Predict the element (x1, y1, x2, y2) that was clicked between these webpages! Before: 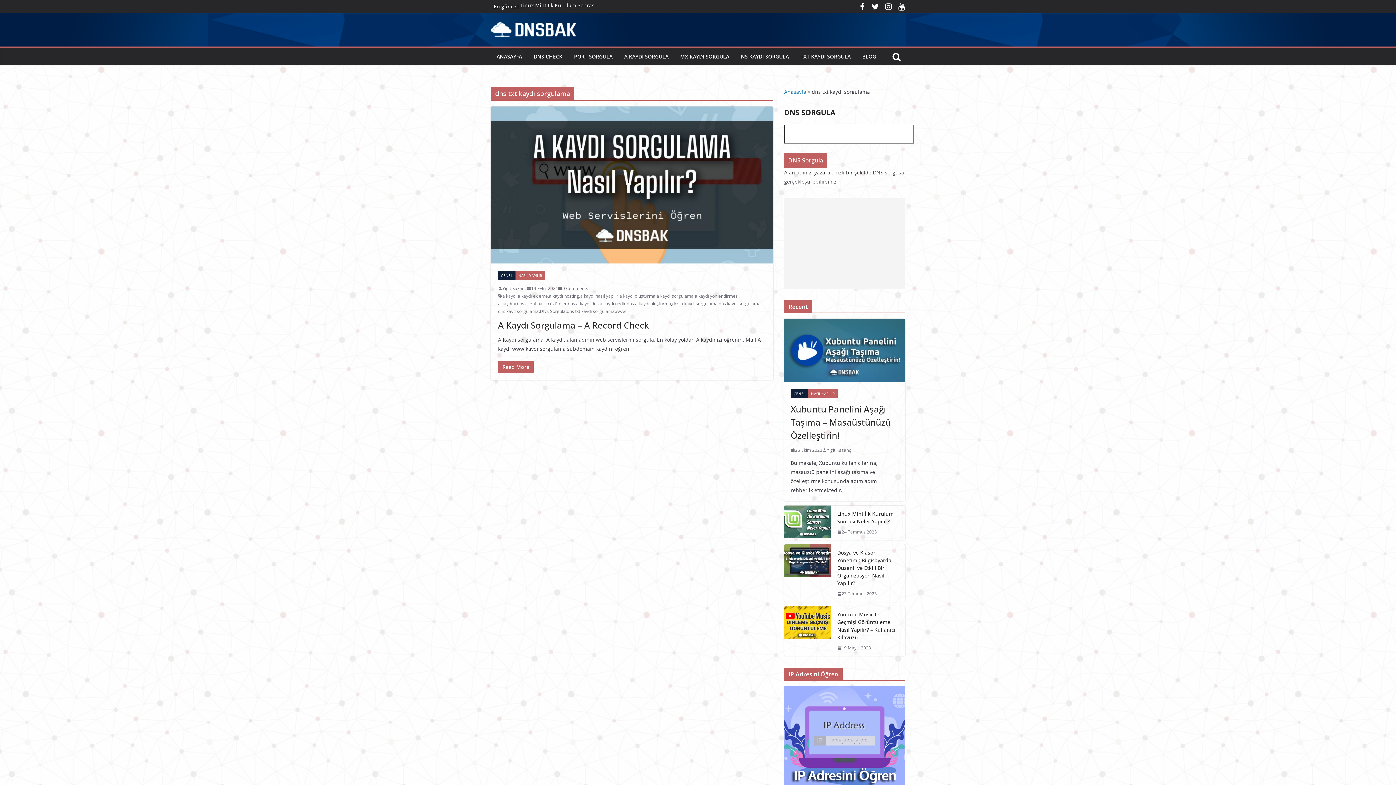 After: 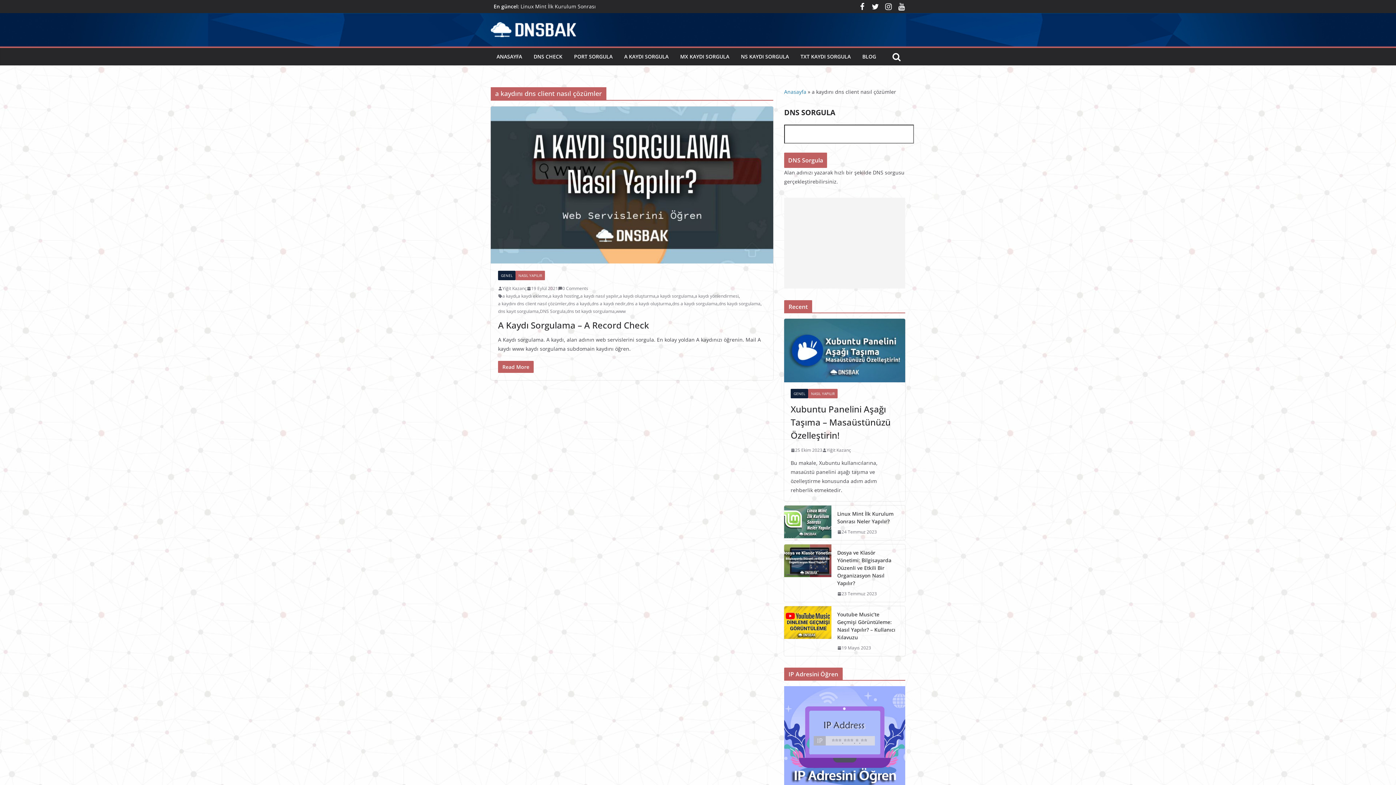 Action: label: a kaydını dns client nasıl çözümler bbox: (498, 300, 566, 307)